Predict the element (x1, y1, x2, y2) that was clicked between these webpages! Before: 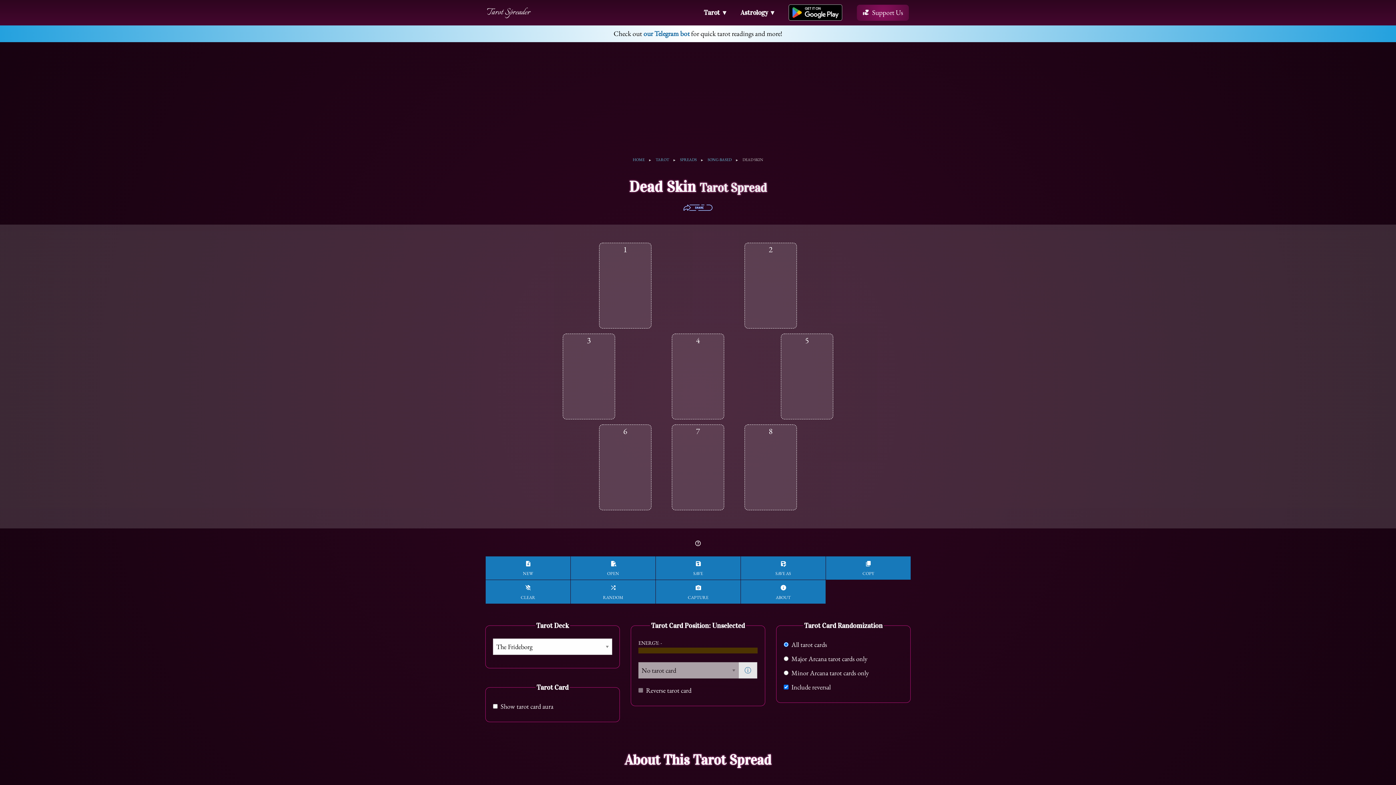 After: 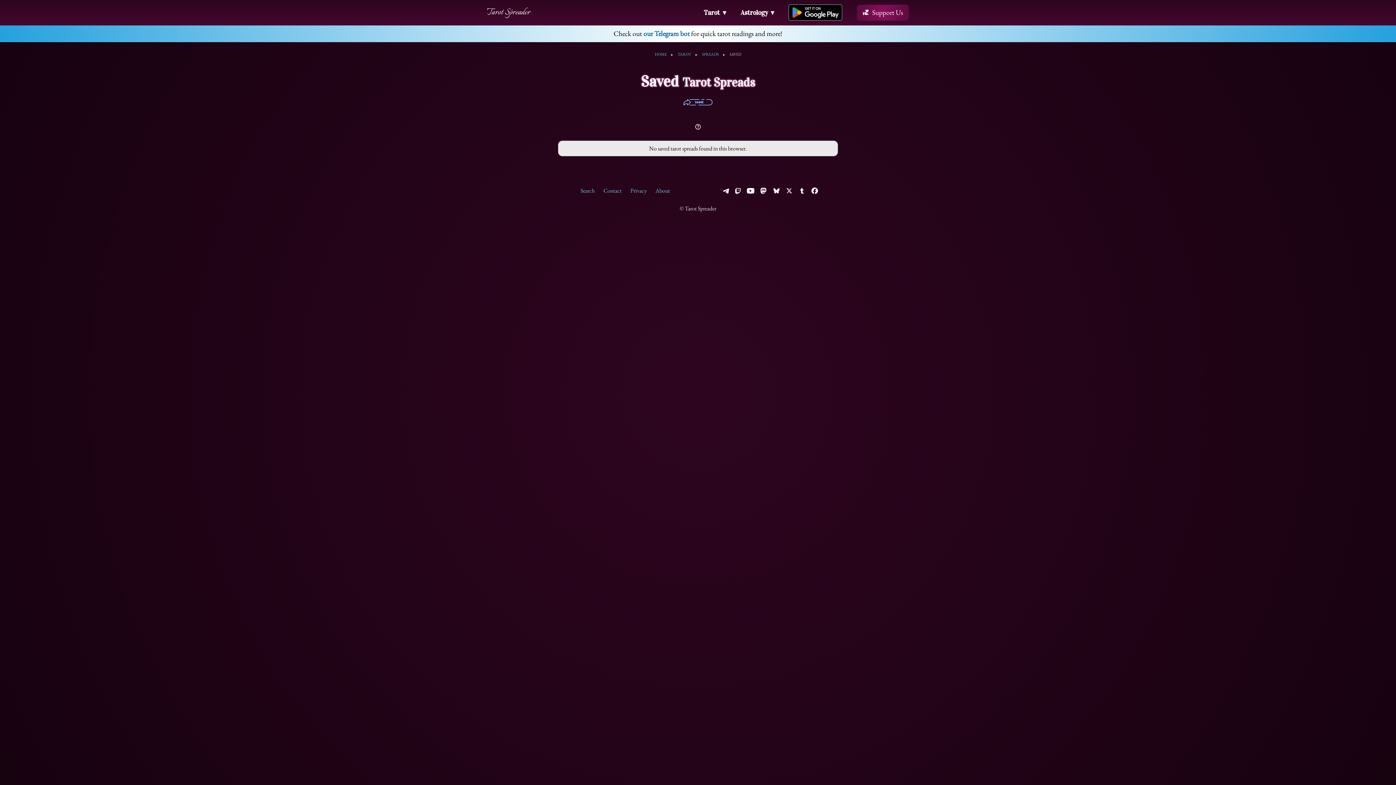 Action: label: Open saved tarot spreads bbox: (570, 556, 655, 580)